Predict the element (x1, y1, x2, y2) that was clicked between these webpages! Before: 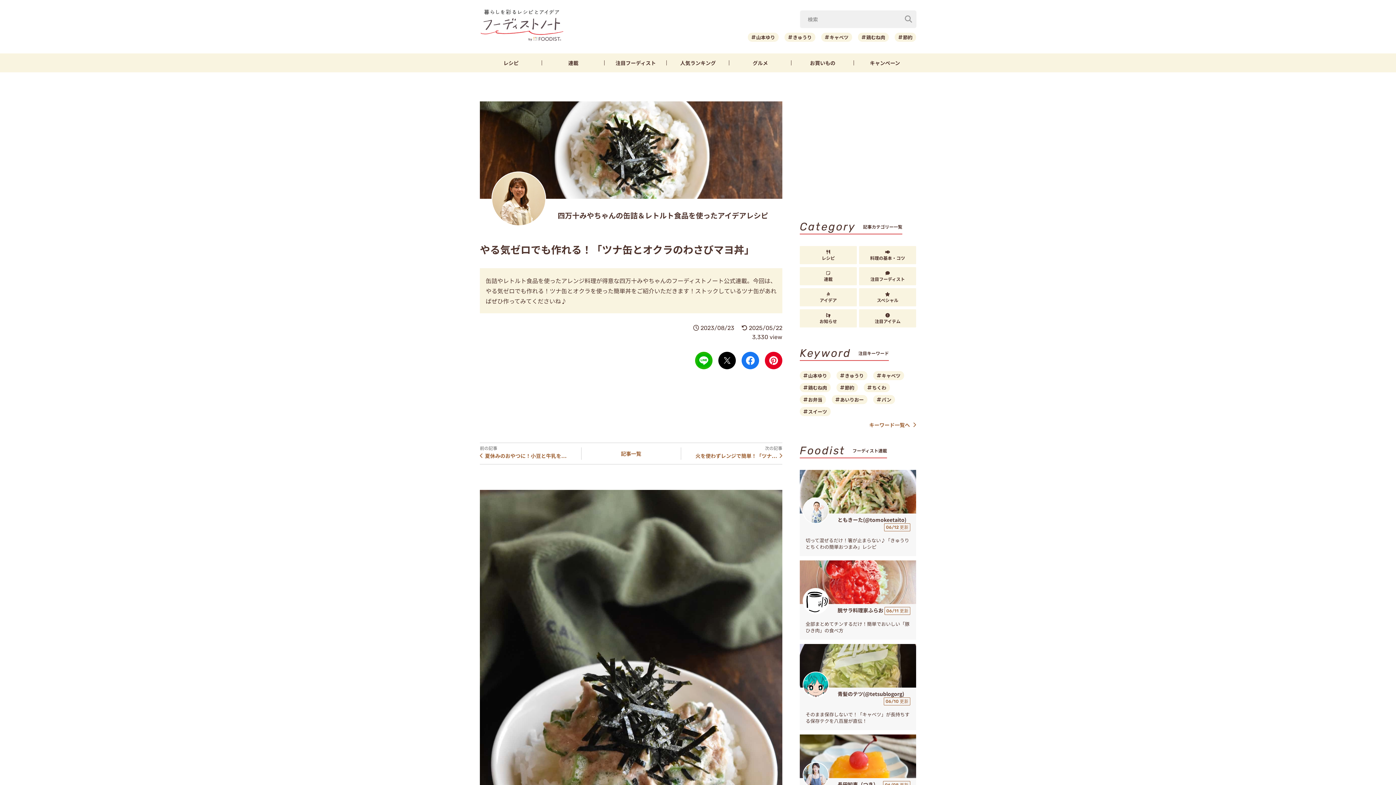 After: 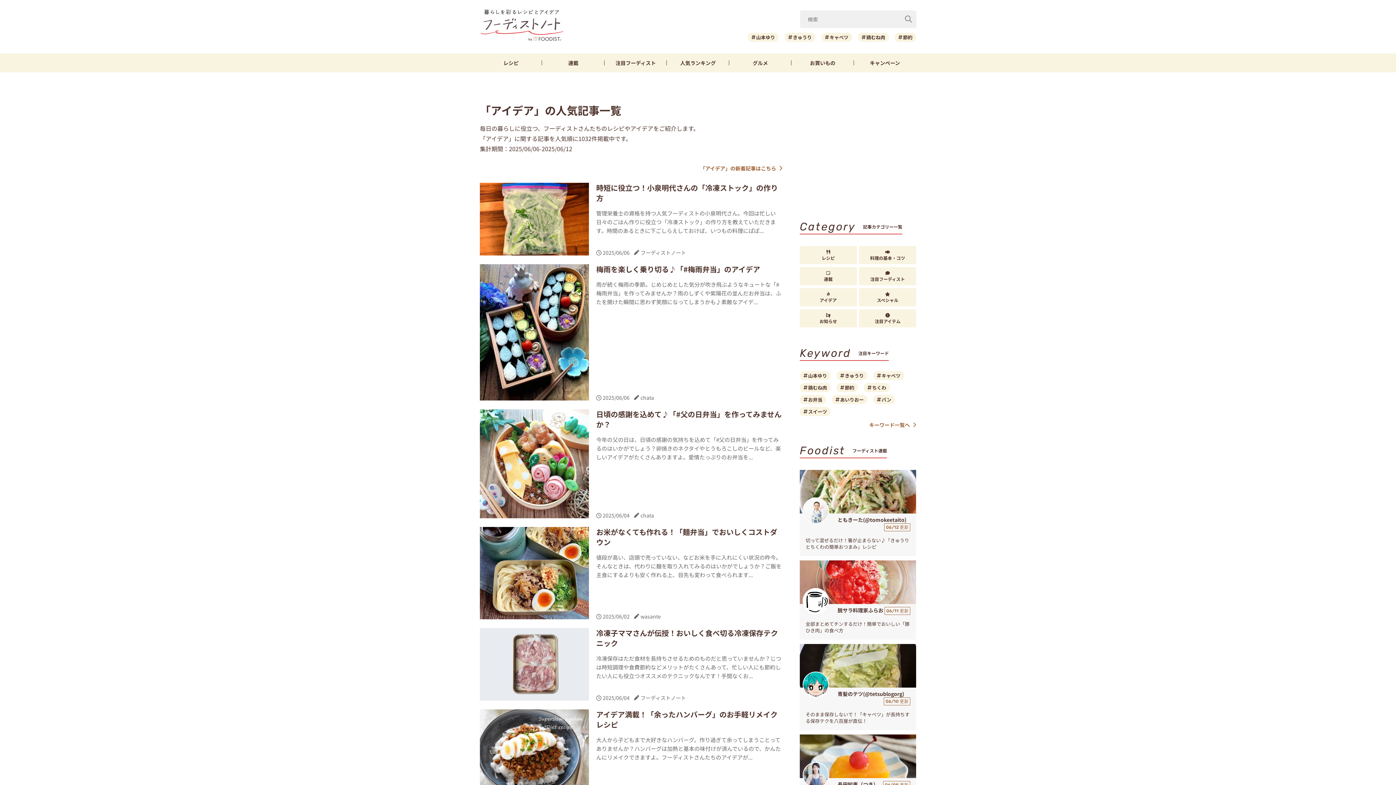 Action: bbox: (800, 288, 857, 306) label: アイデア